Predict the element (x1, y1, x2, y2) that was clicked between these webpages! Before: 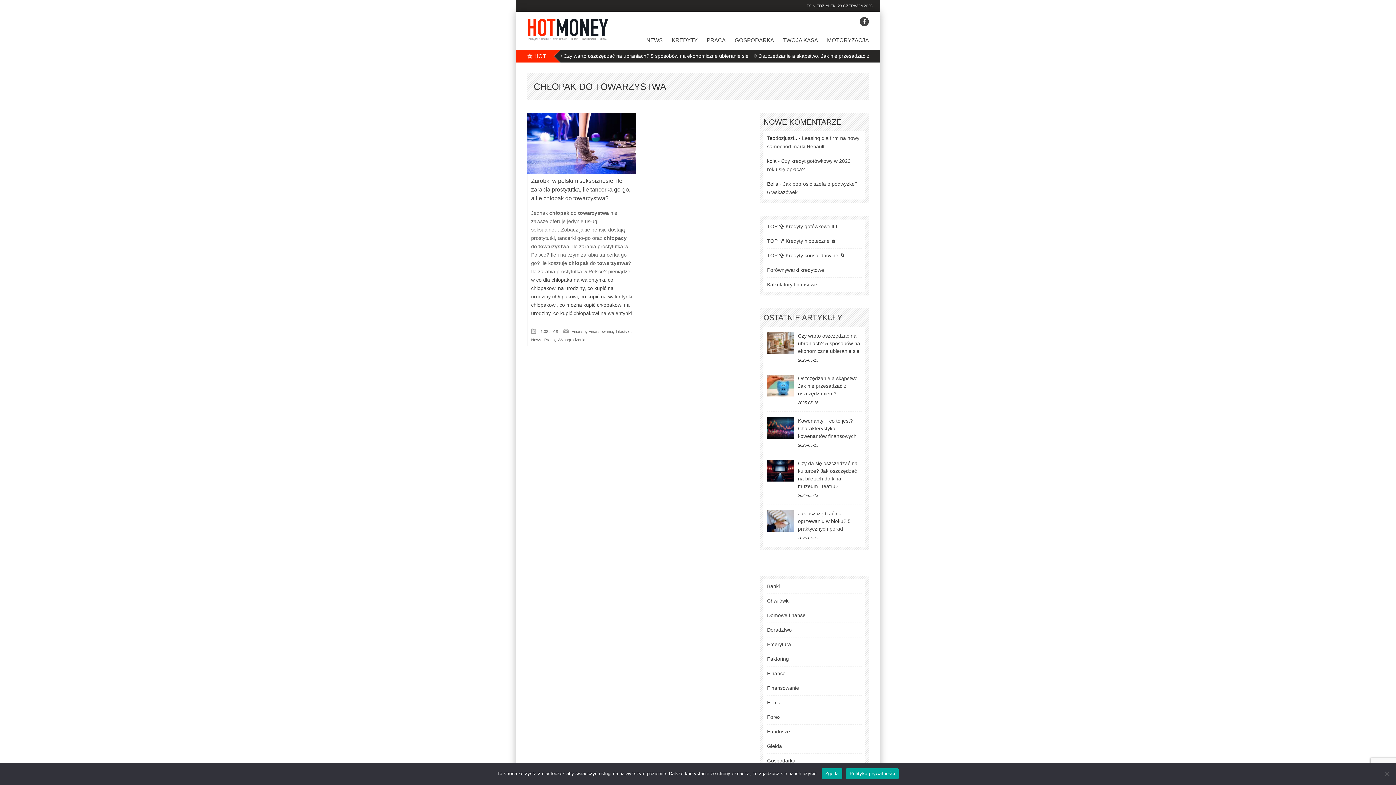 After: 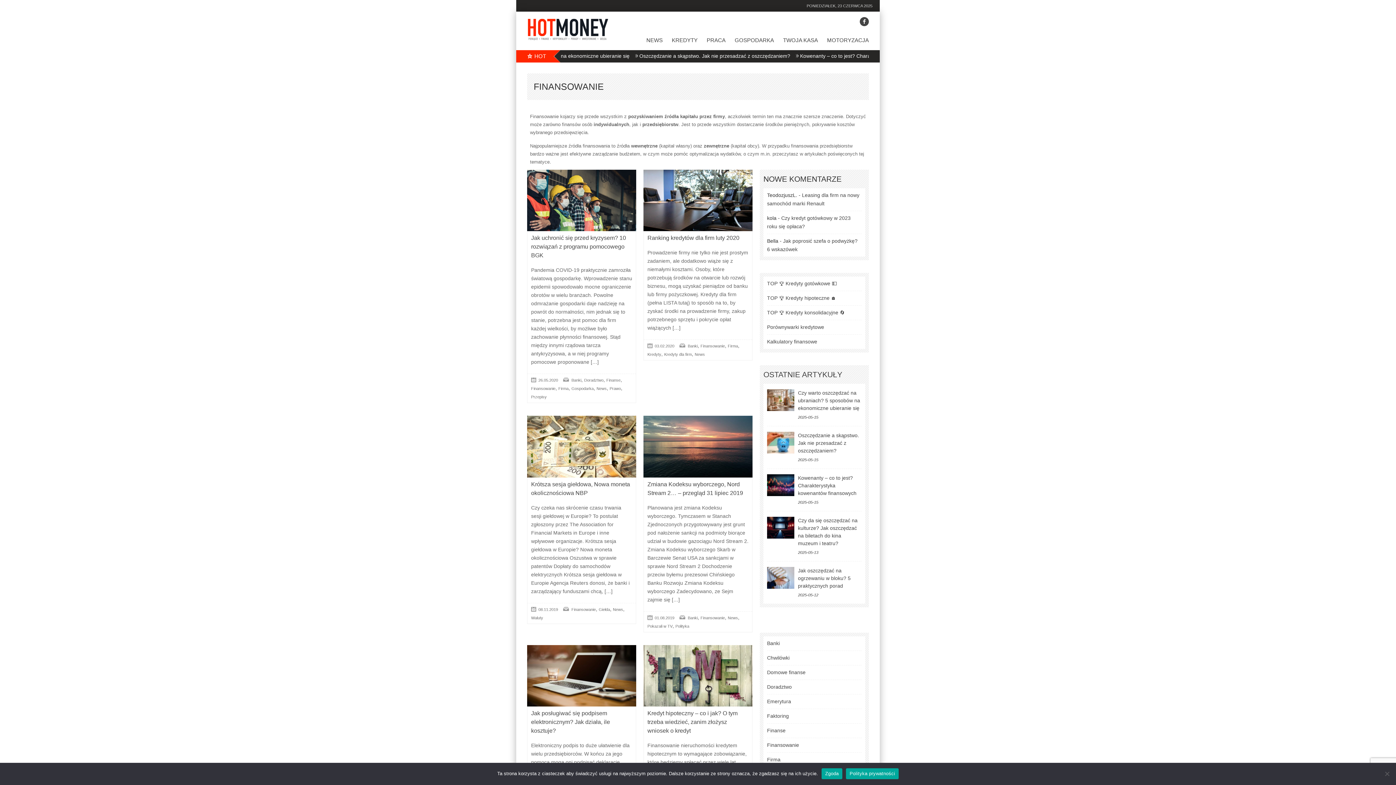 Action: label: TWOJA KASA bbox: (774, 35, 818, 47)